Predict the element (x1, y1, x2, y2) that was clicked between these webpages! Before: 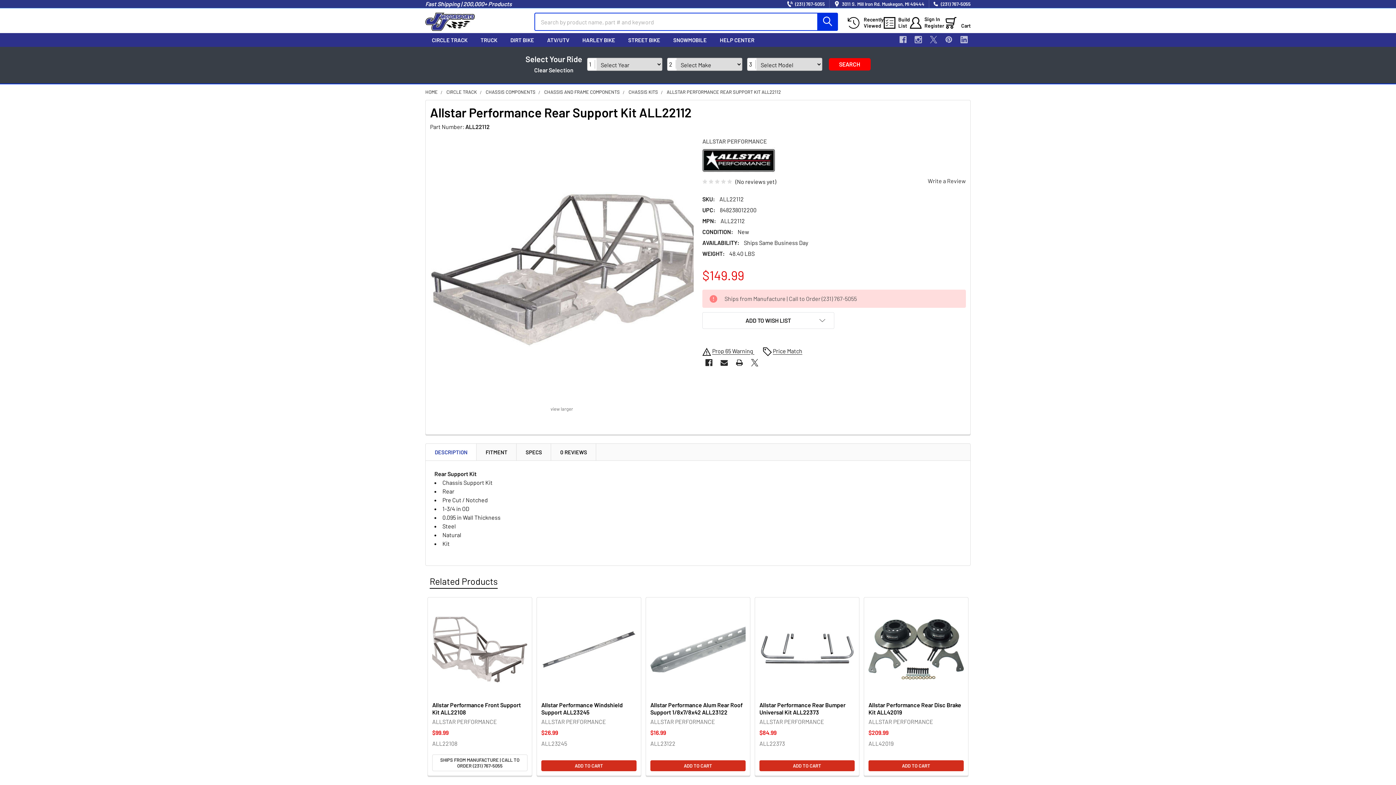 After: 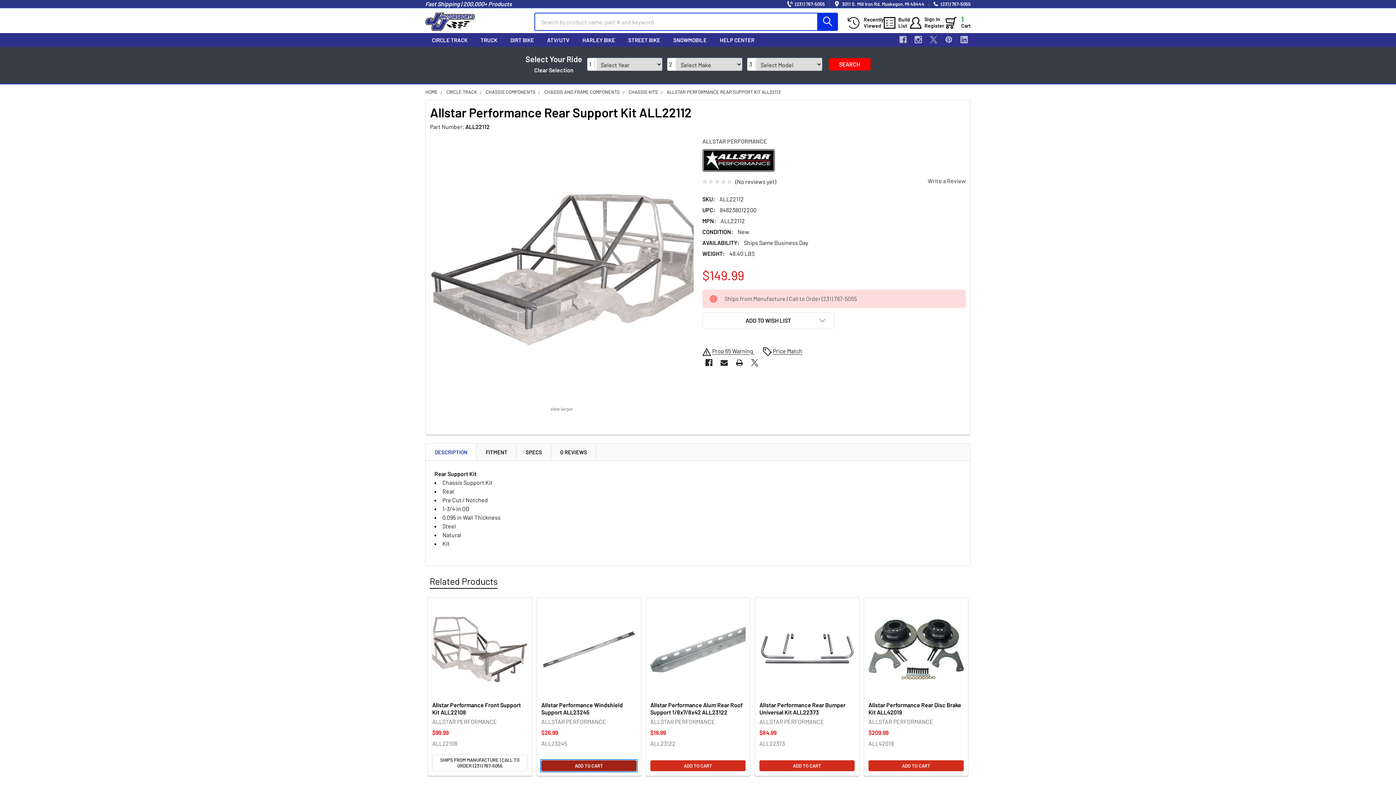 Action: bbox: (541, 760, 636, 771) label: ADD TO CART